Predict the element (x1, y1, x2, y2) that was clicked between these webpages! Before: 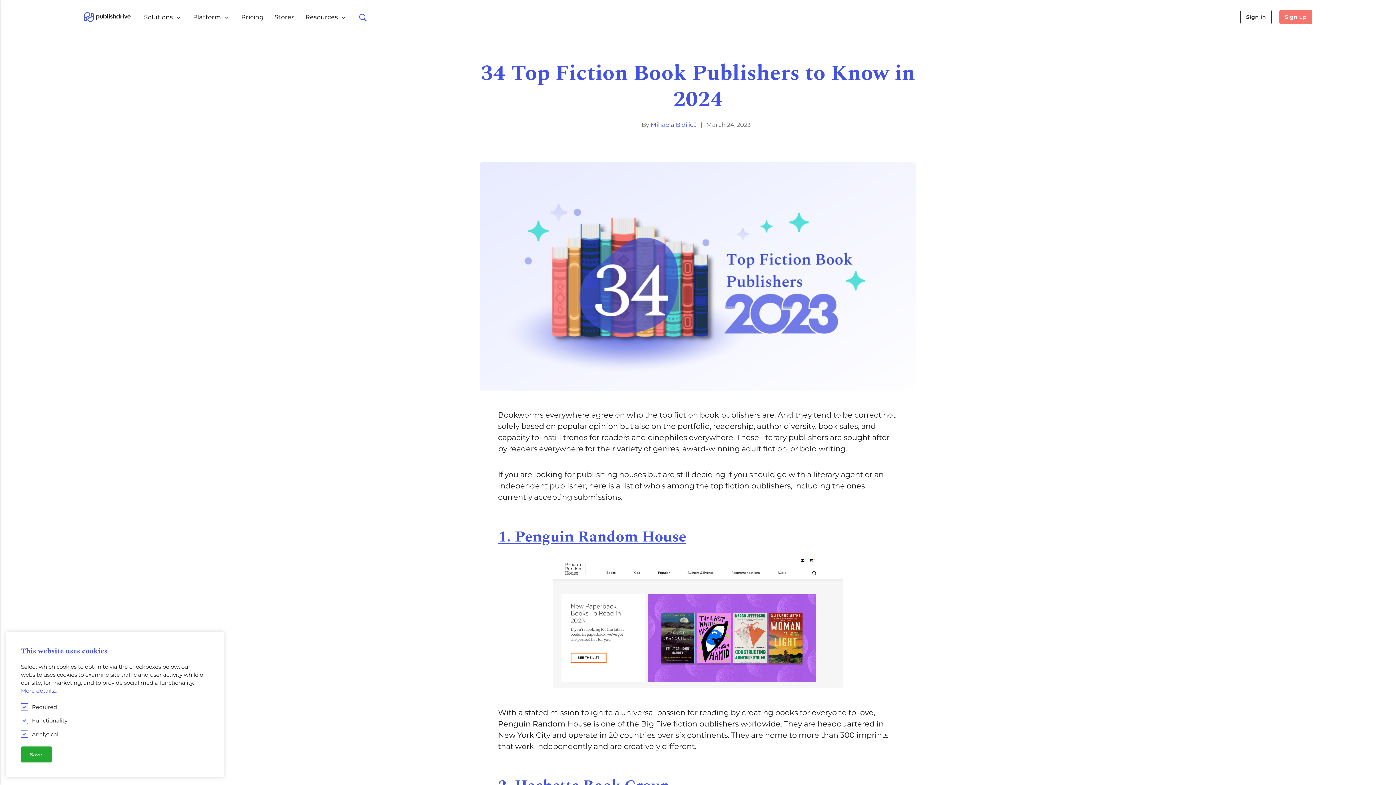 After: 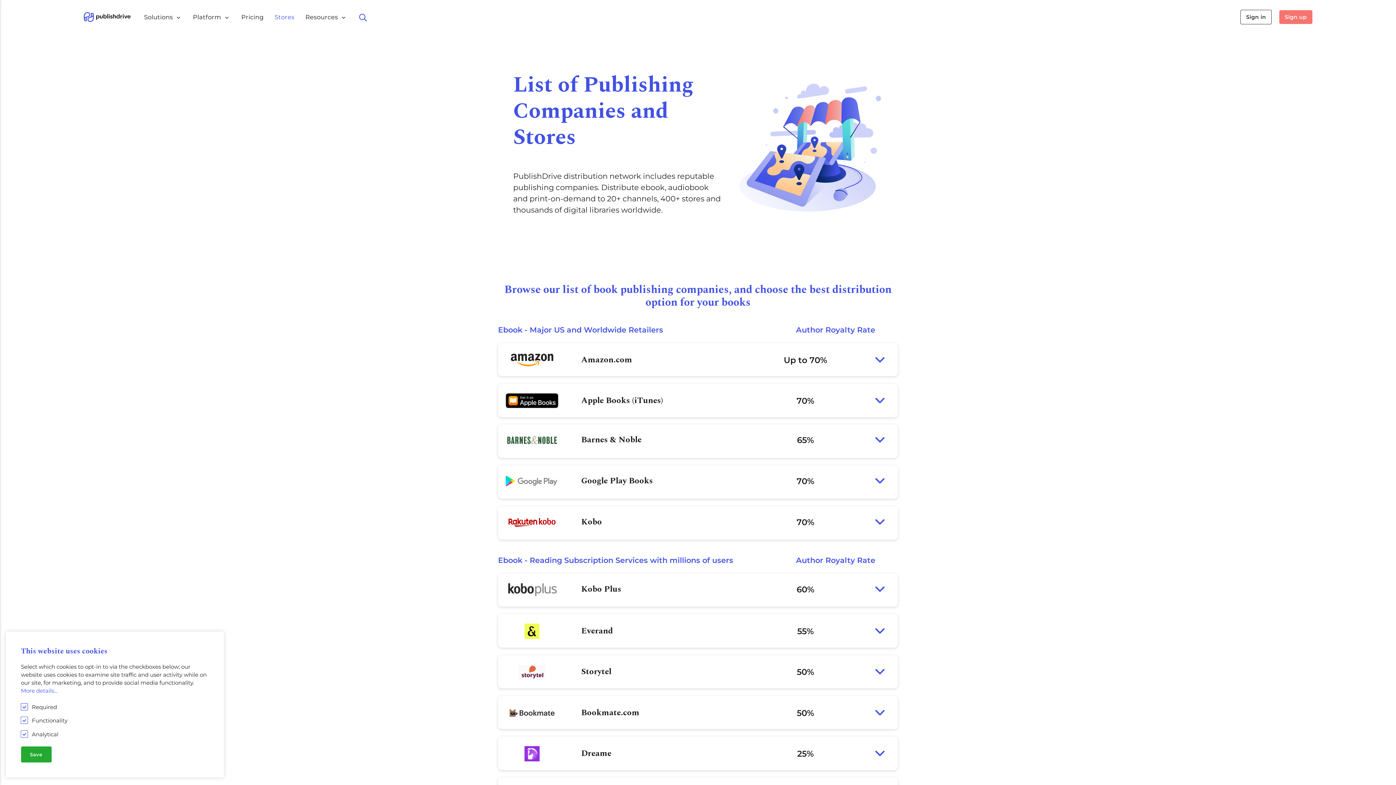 Action: label: Stores bbox: (269, 9, 300, 25)